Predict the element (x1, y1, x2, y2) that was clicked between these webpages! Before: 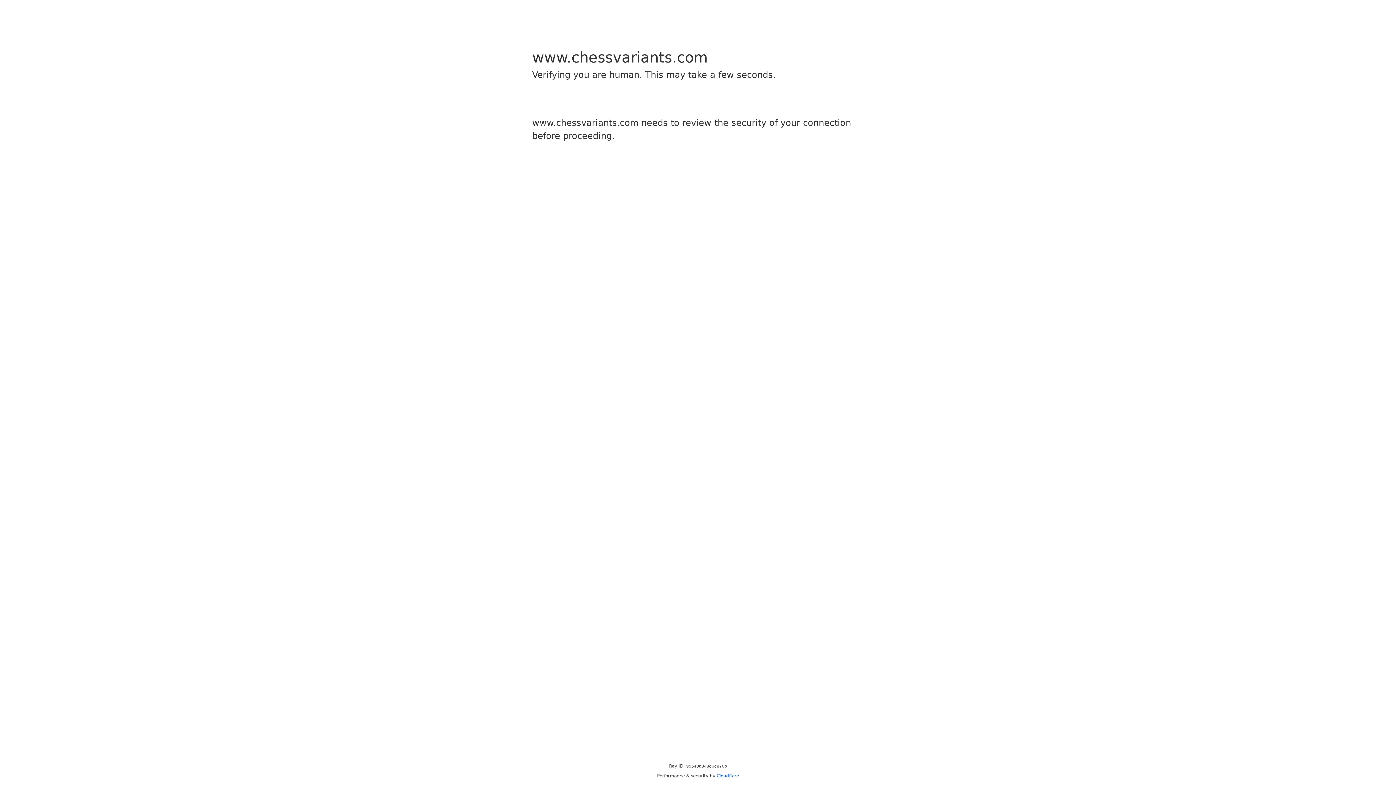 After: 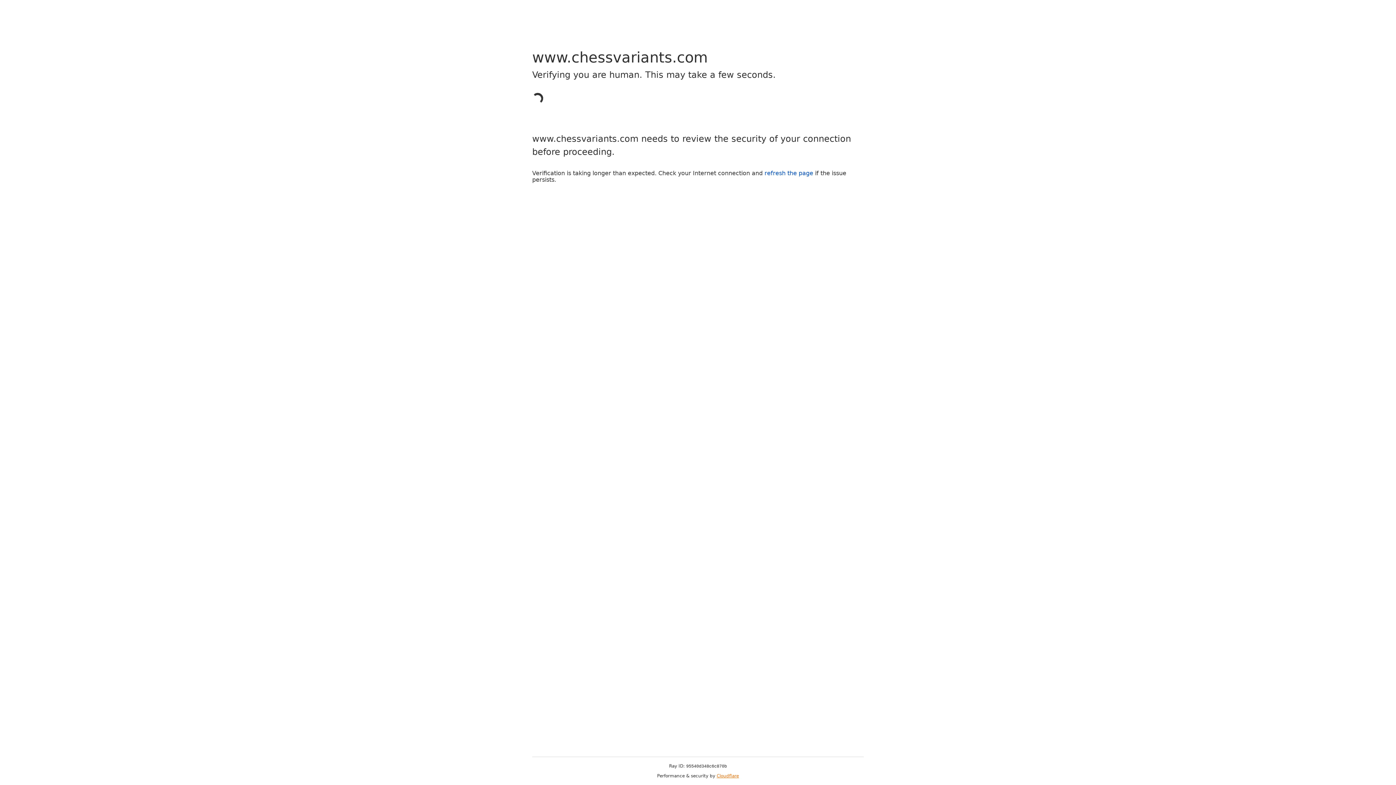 Action: bbox: (716, 773, 739, 778) label: Cloudflare